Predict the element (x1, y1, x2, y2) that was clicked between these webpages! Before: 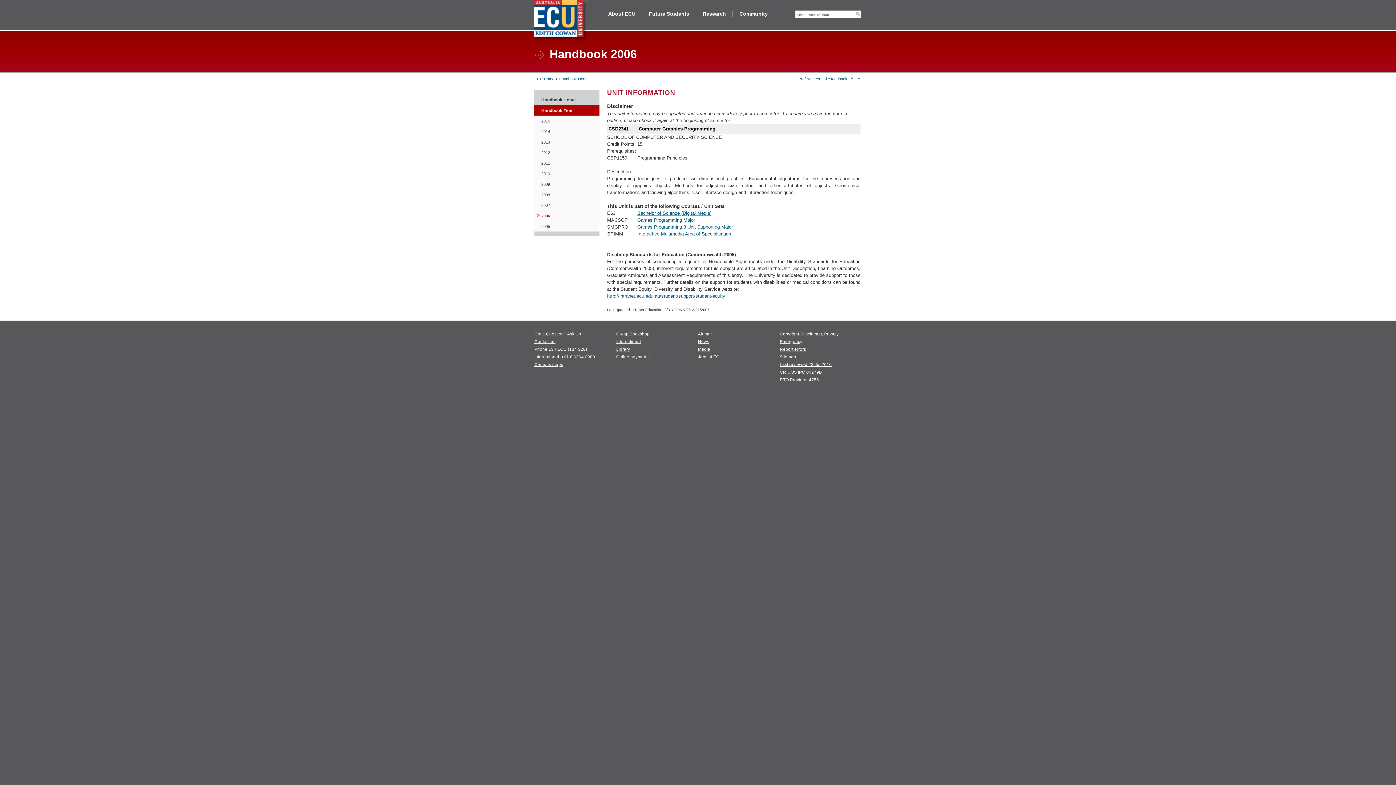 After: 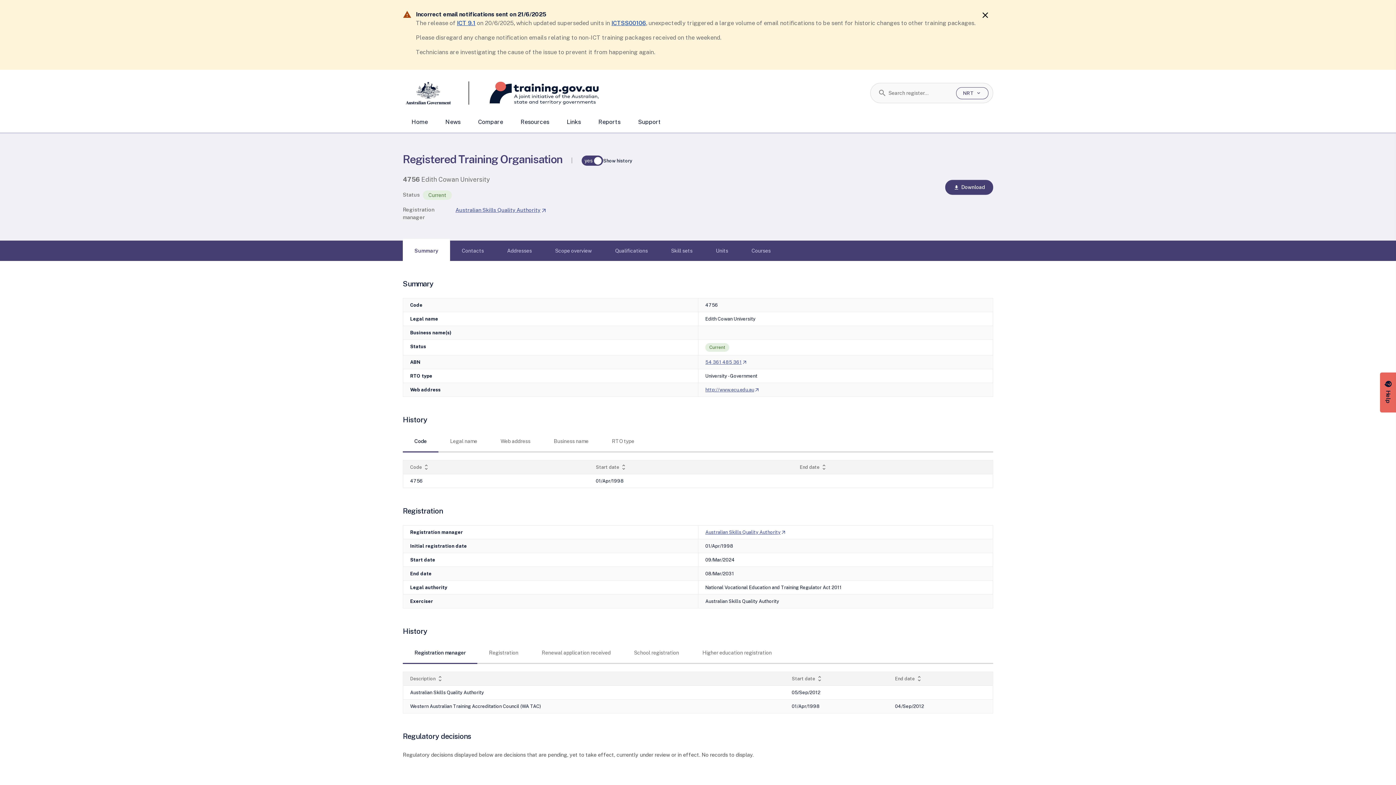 Action: label: RTO Provider: 4756 bbox: (780, 377, 819, 382)